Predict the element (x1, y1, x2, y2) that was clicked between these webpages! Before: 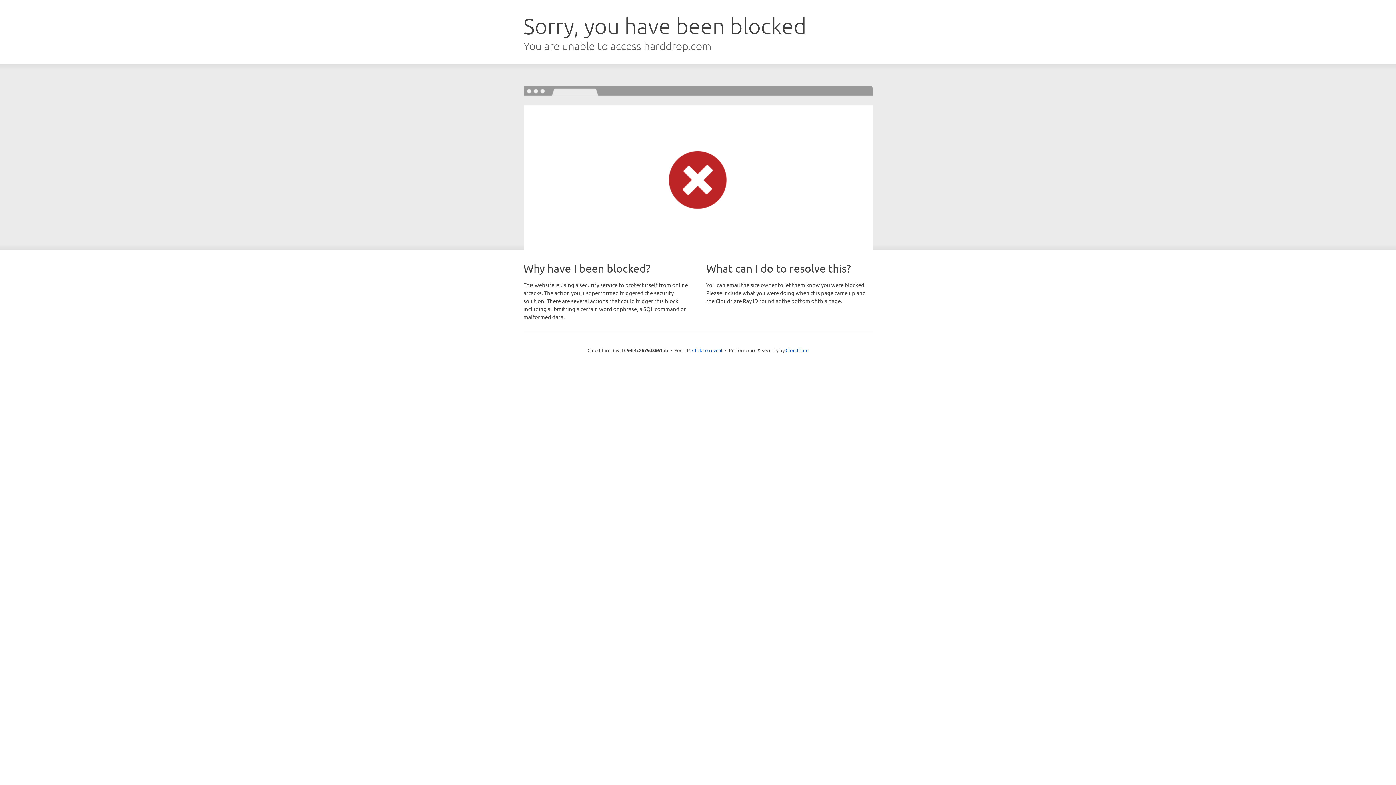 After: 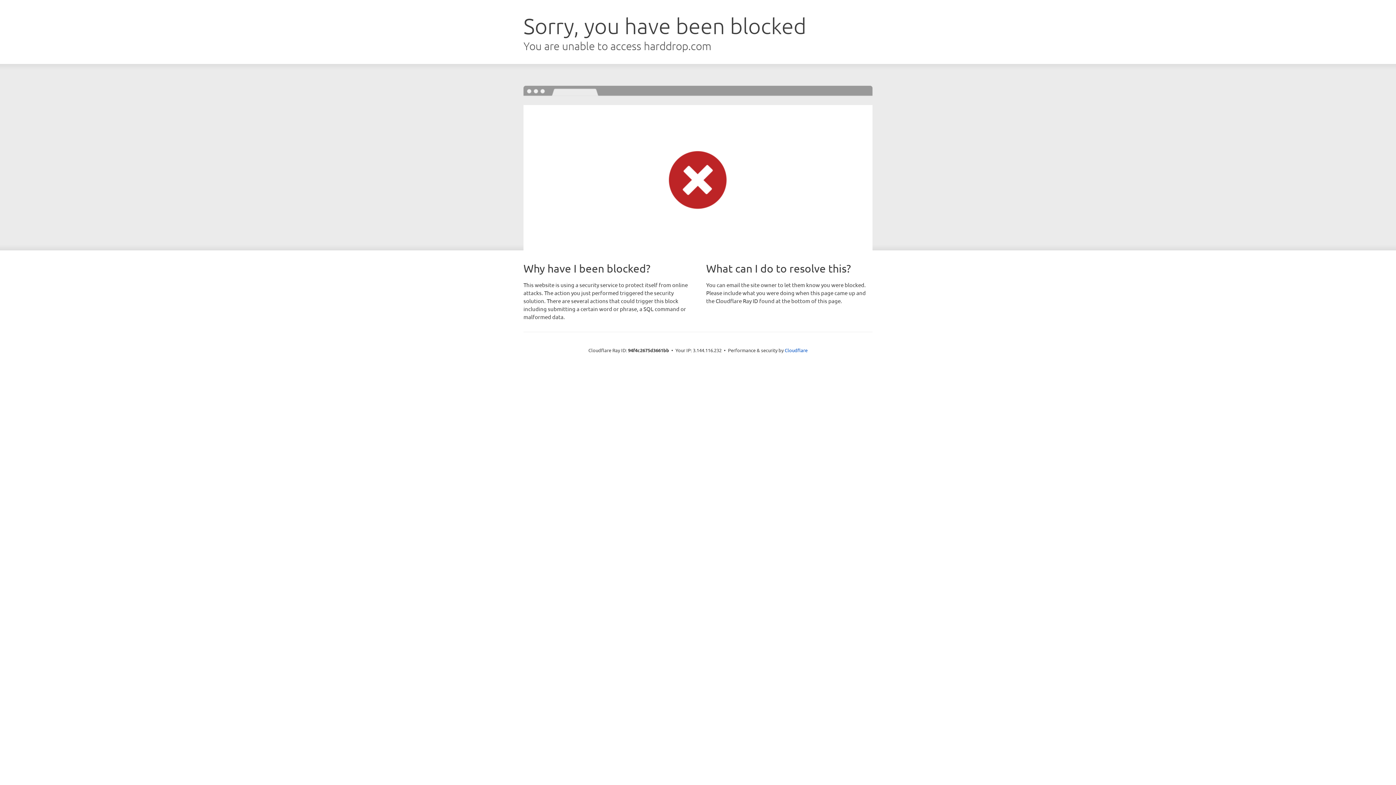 Action: bbox: (692, 346, 722, 353) label: Click to reveal